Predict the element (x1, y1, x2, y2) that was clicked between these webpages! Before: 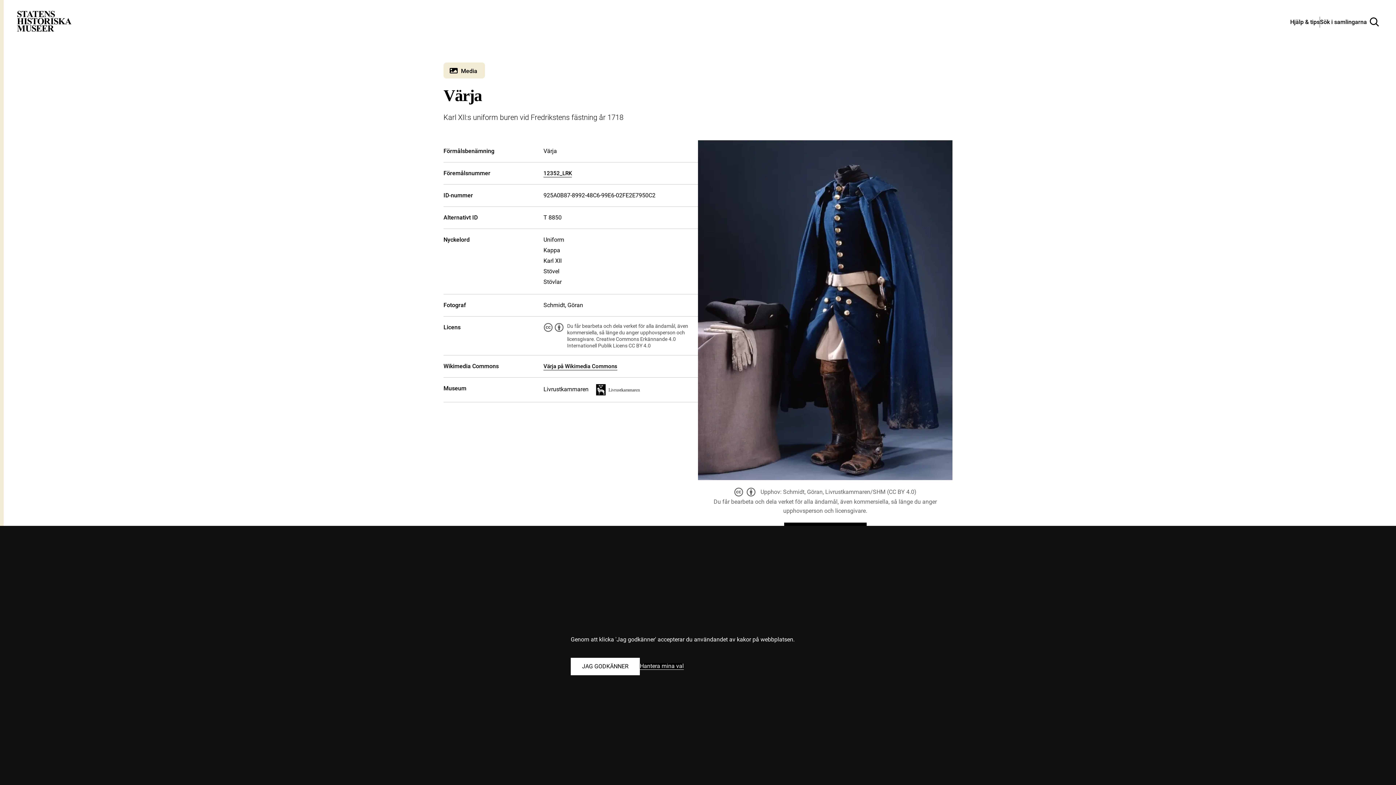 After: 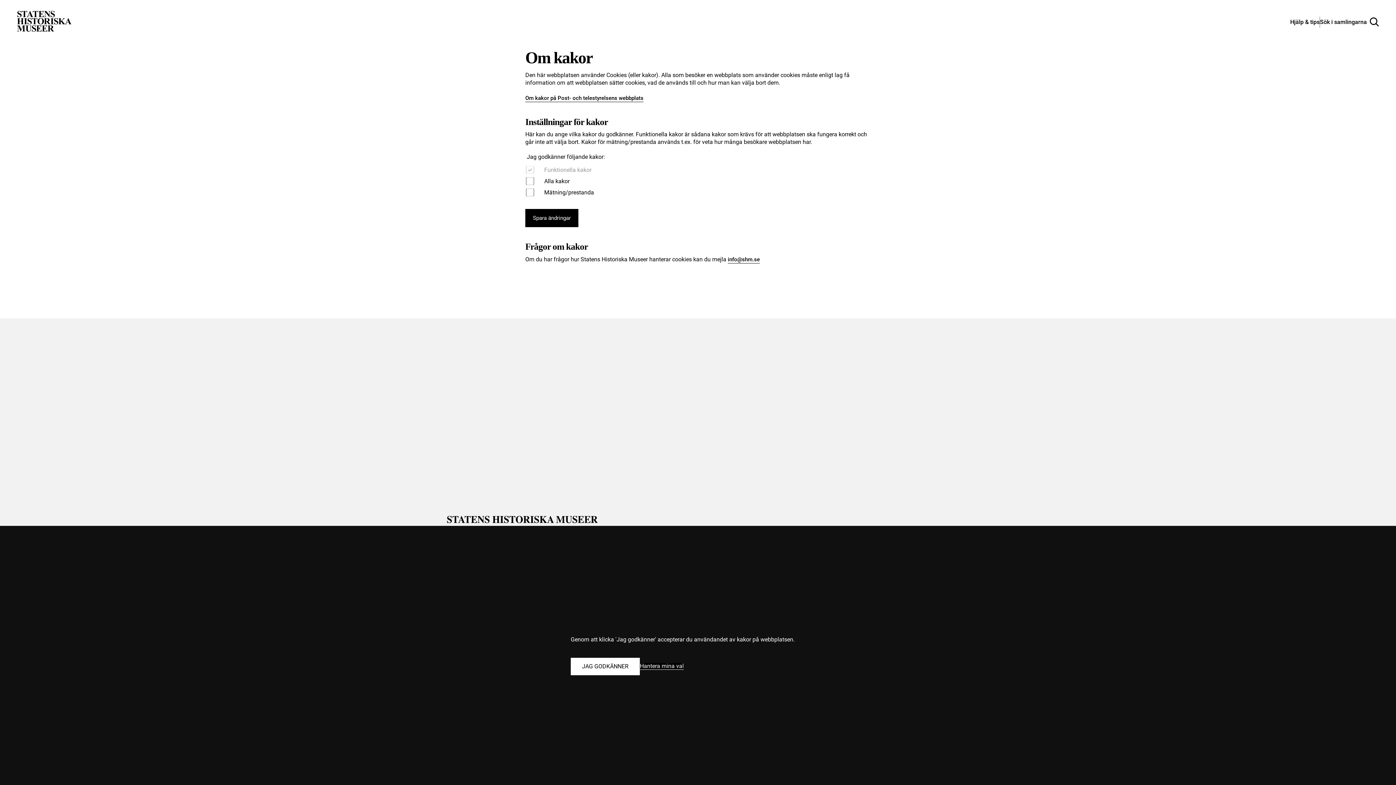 Action: label: Hantera mina val bbox: (640, 663, 684, 670)